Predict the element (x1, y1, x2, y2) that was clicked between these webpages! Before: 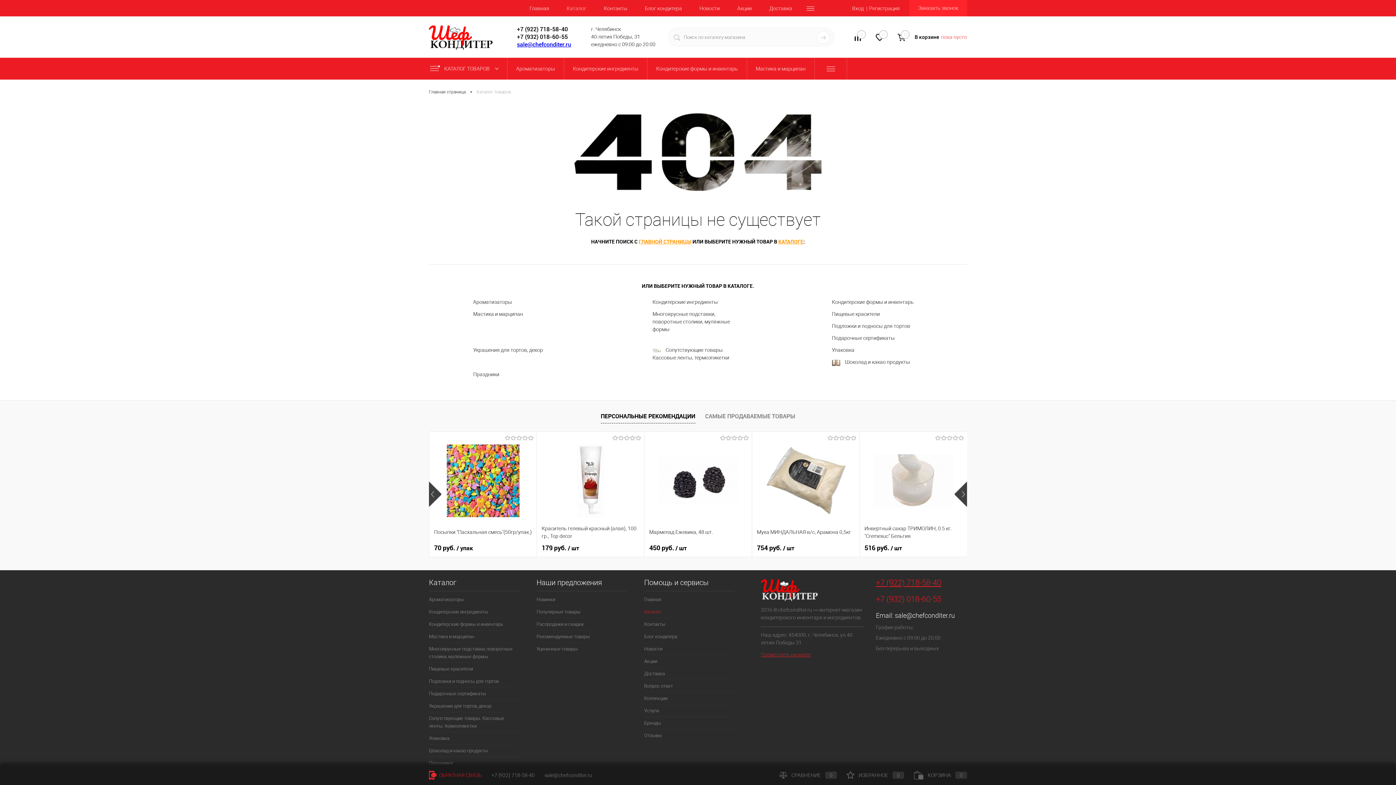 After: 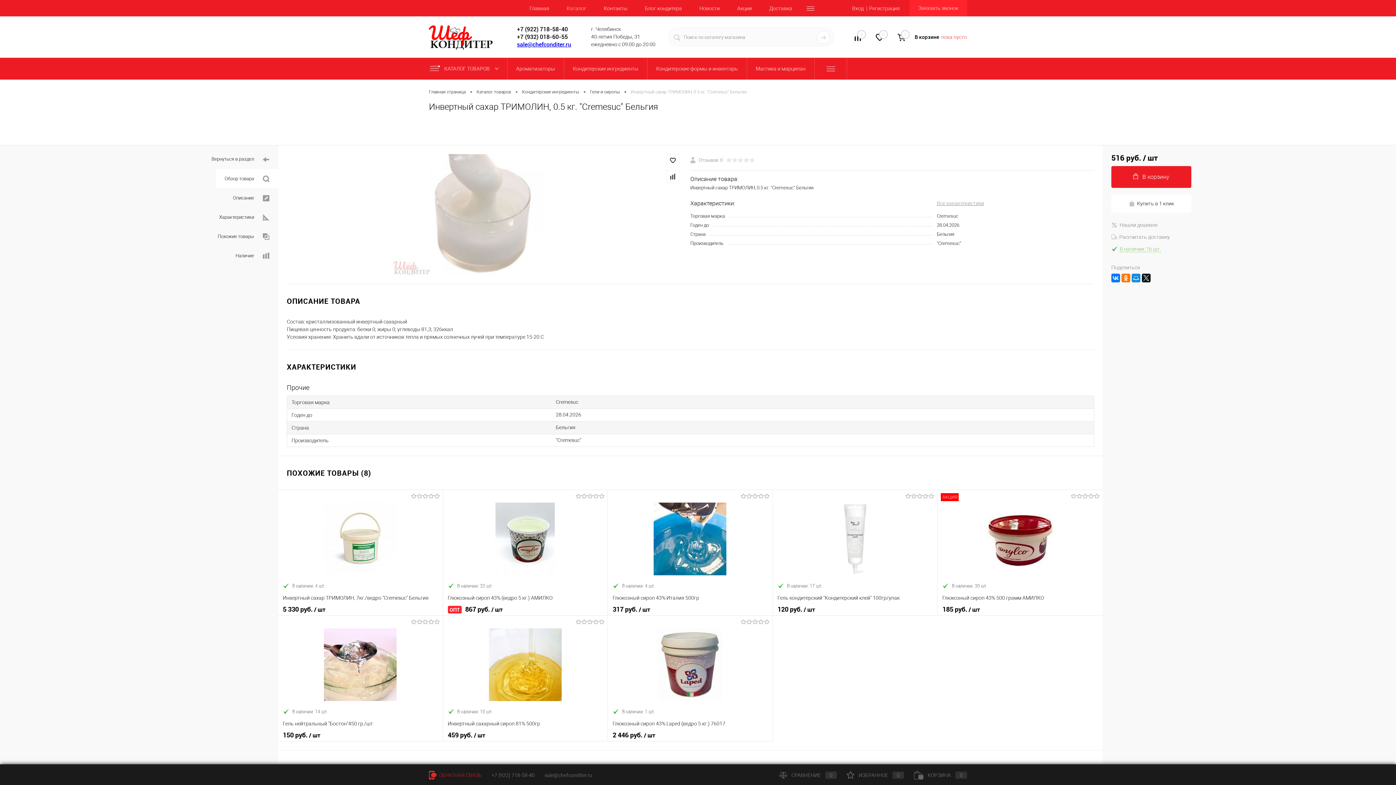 Action: bbox: (864, 436, 962, 524)